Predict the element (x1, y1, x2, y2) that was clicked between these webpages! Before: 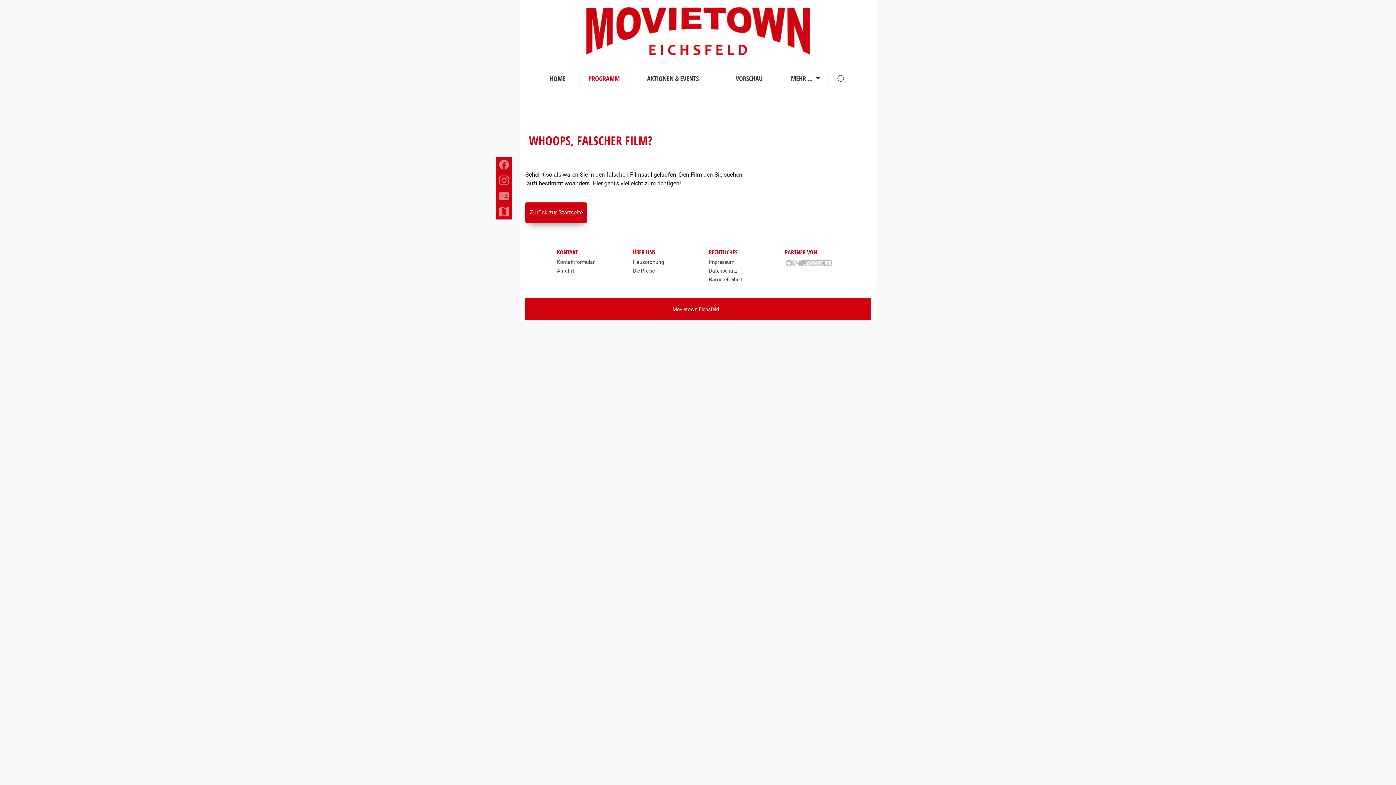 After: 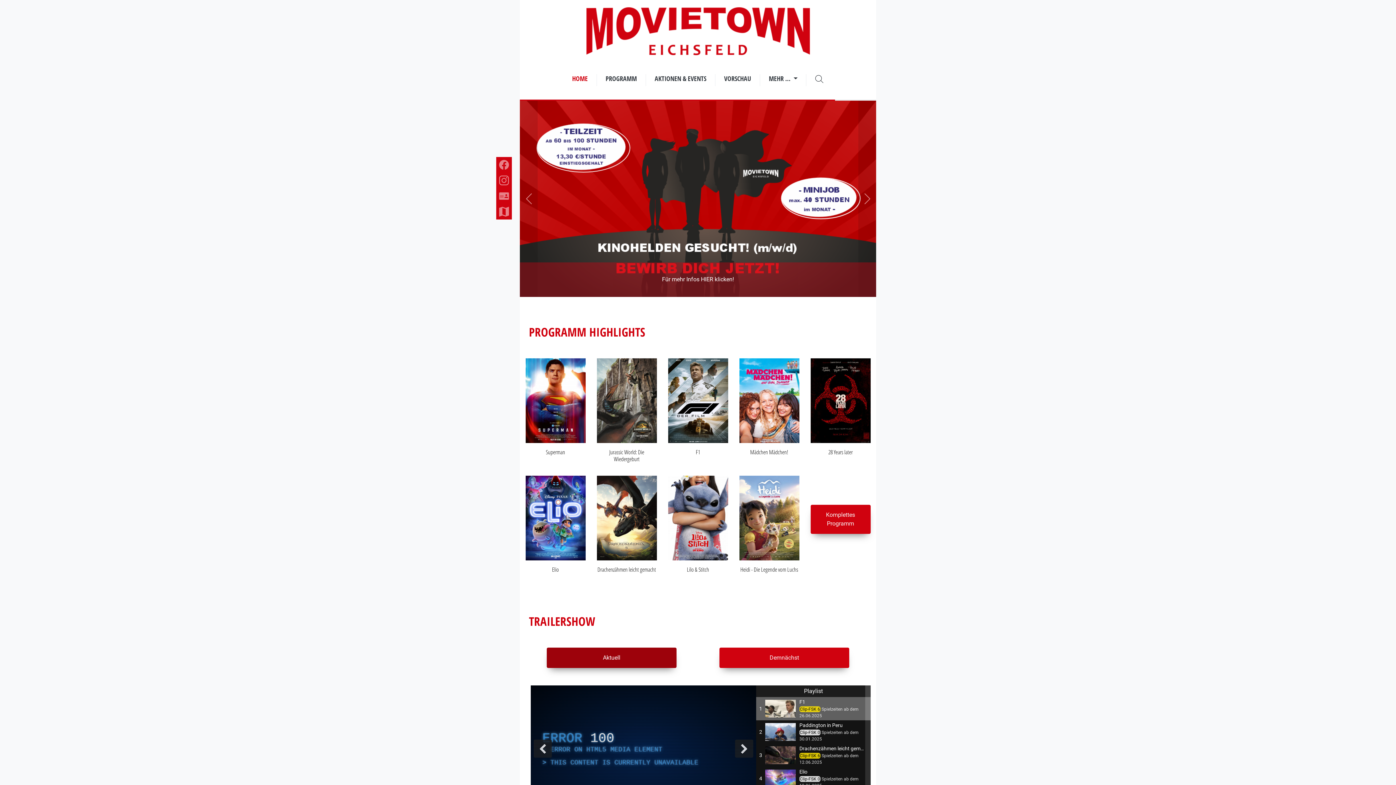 Action: bbox: (586, 7, 810, 55) label: Home